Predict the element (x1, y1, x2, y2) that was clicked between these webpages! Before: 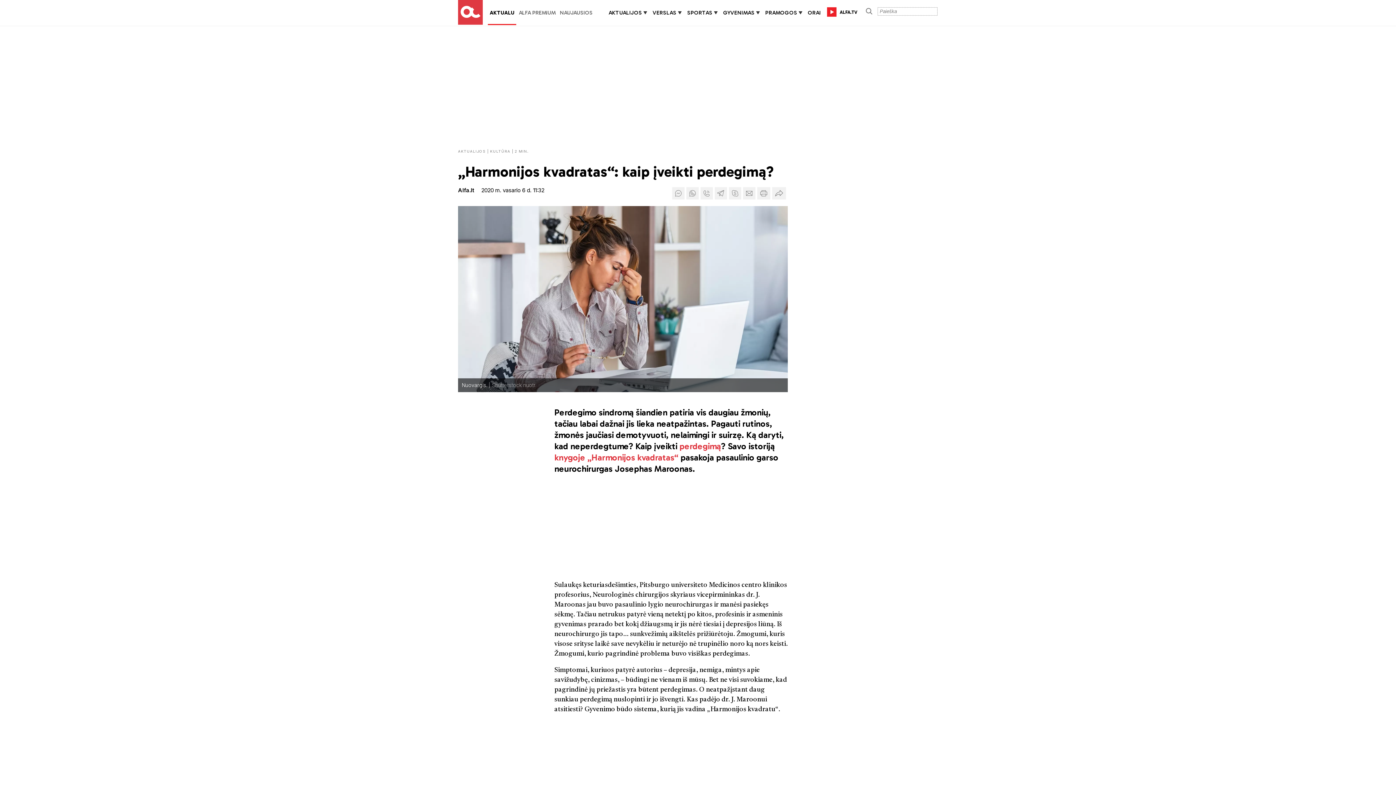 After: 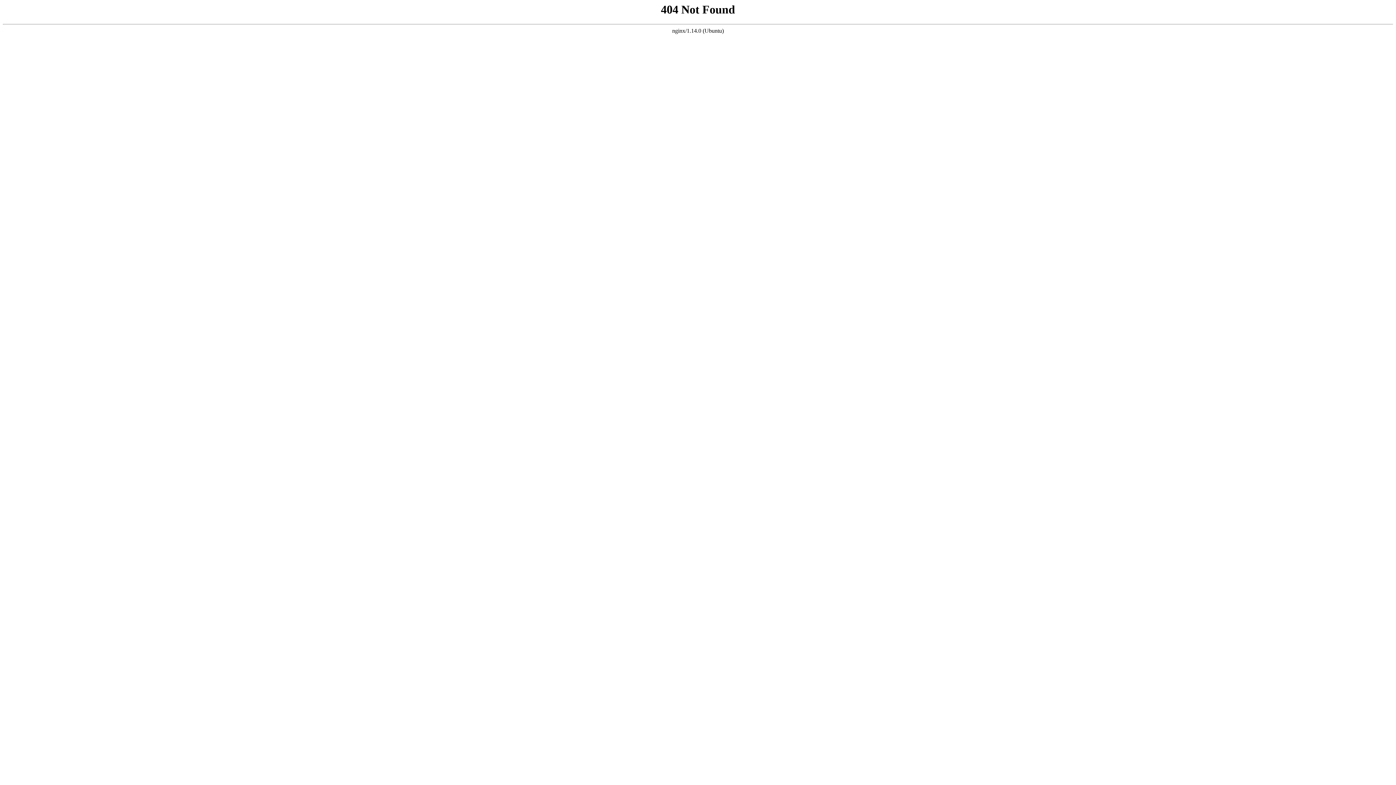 Action: bbox: (587, 452, 678, 462) label: „Harmonijos kvadratas“